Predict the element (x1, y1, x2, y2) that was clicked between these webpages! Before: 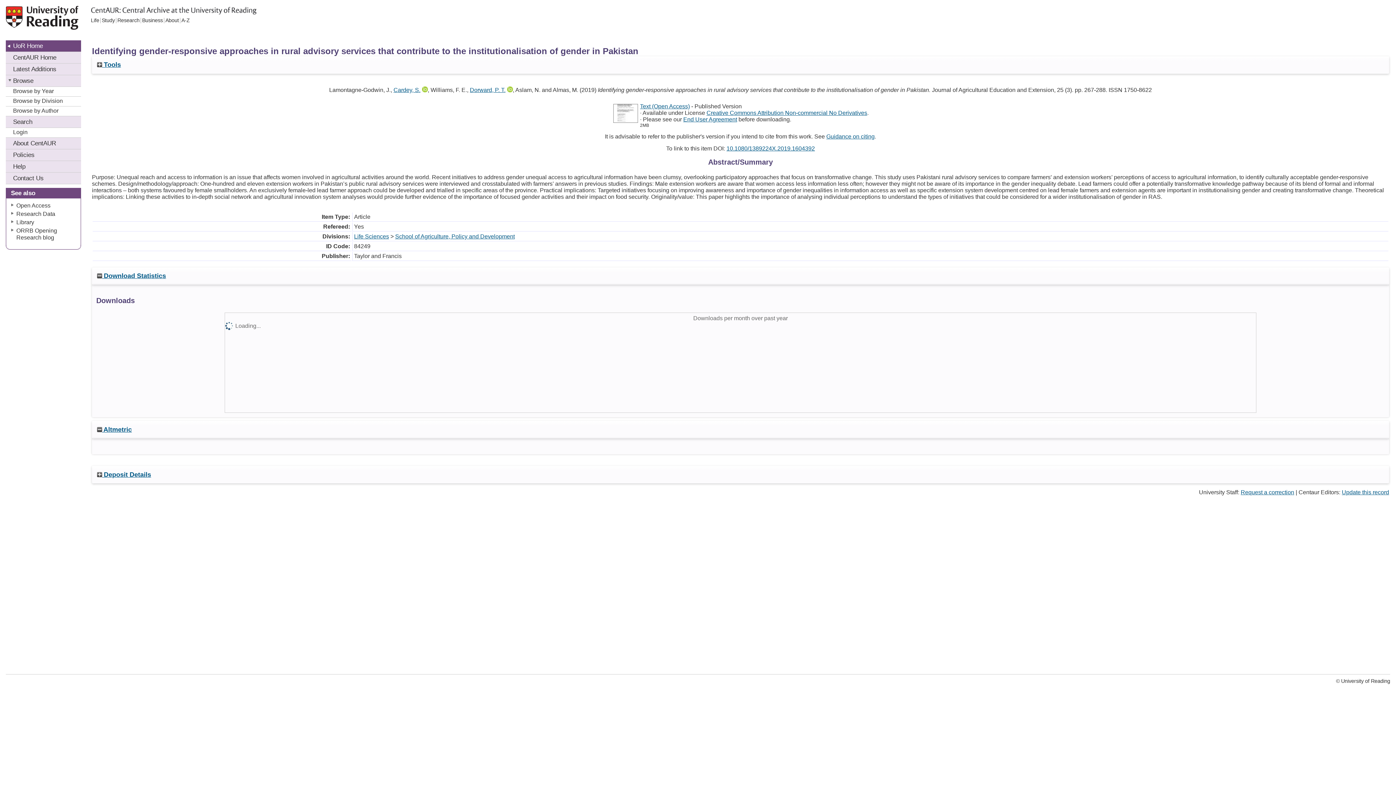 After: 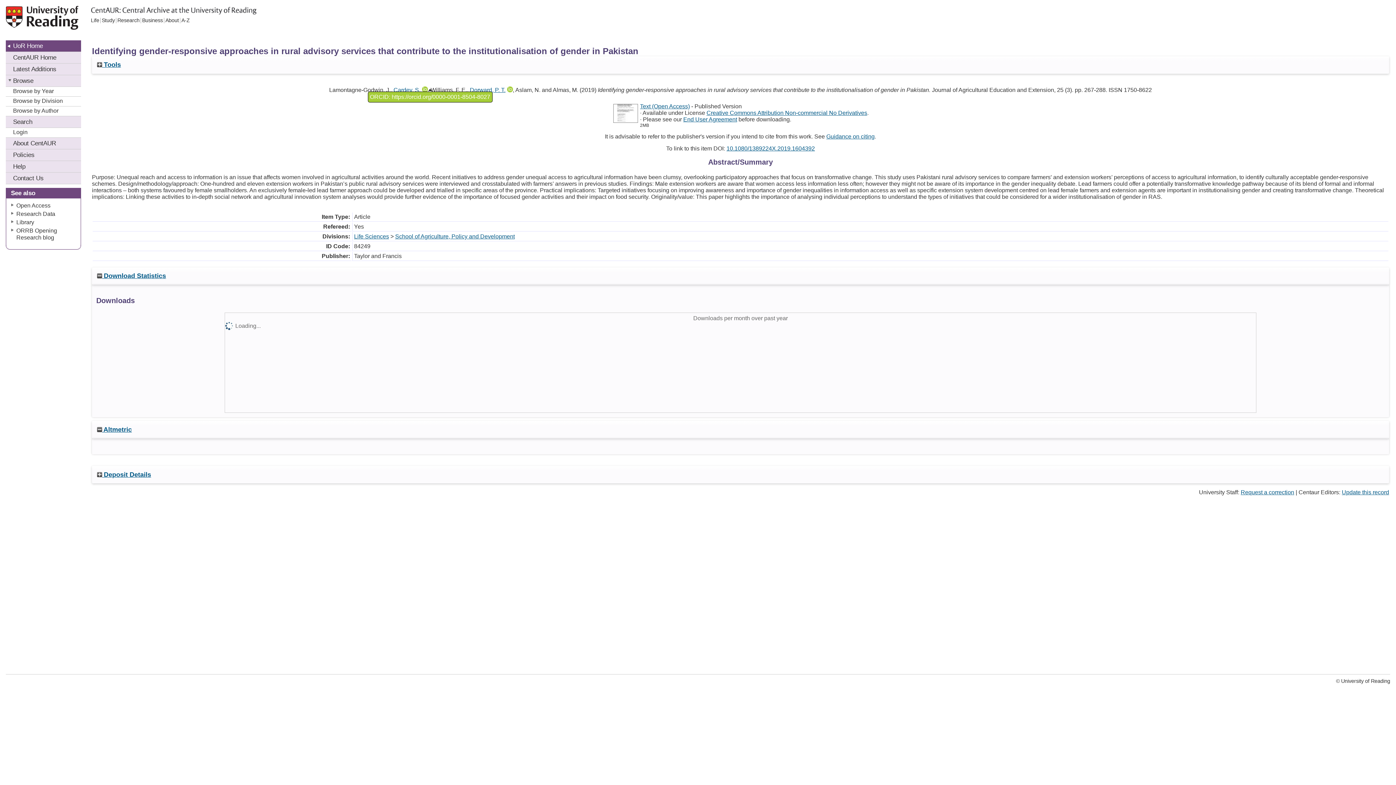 Action: bbox: (422, 86, 427, 92)